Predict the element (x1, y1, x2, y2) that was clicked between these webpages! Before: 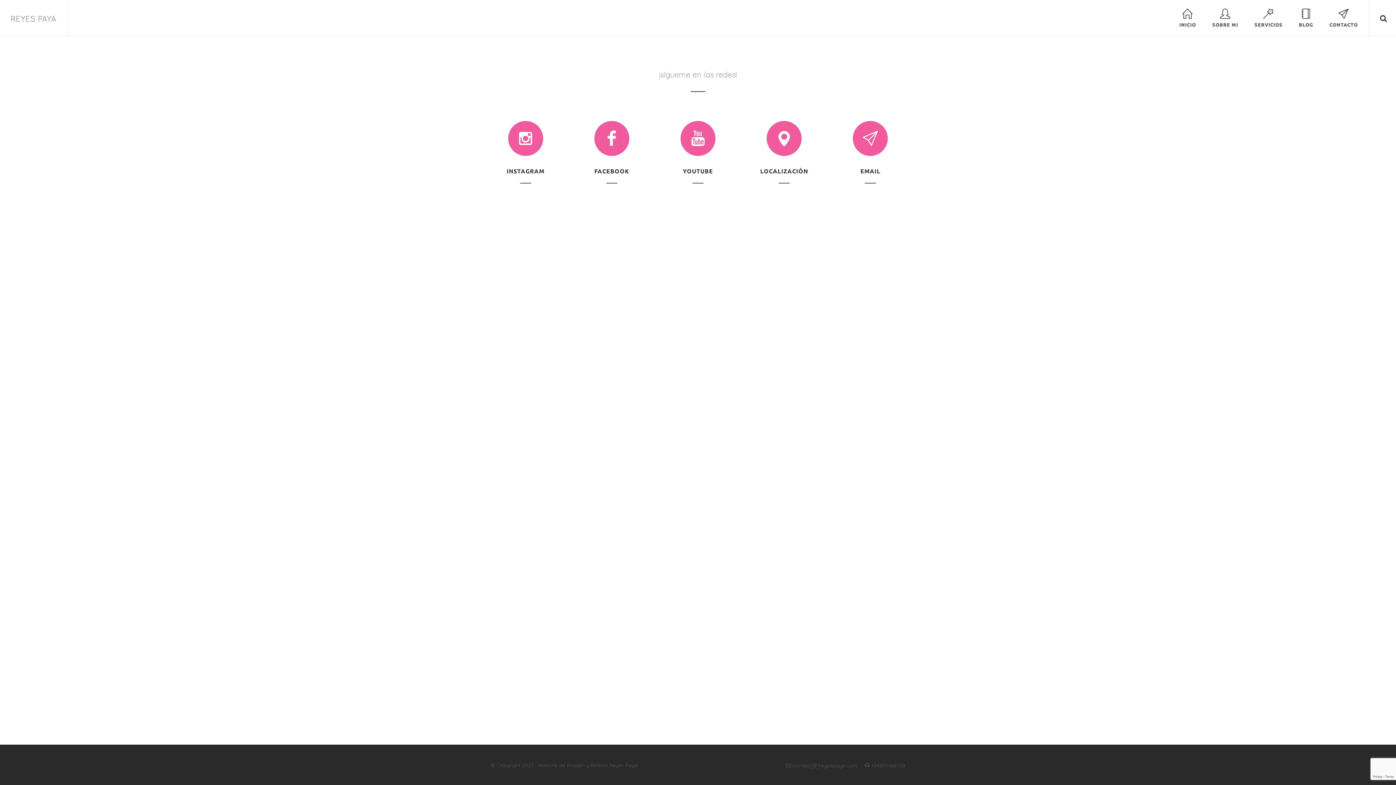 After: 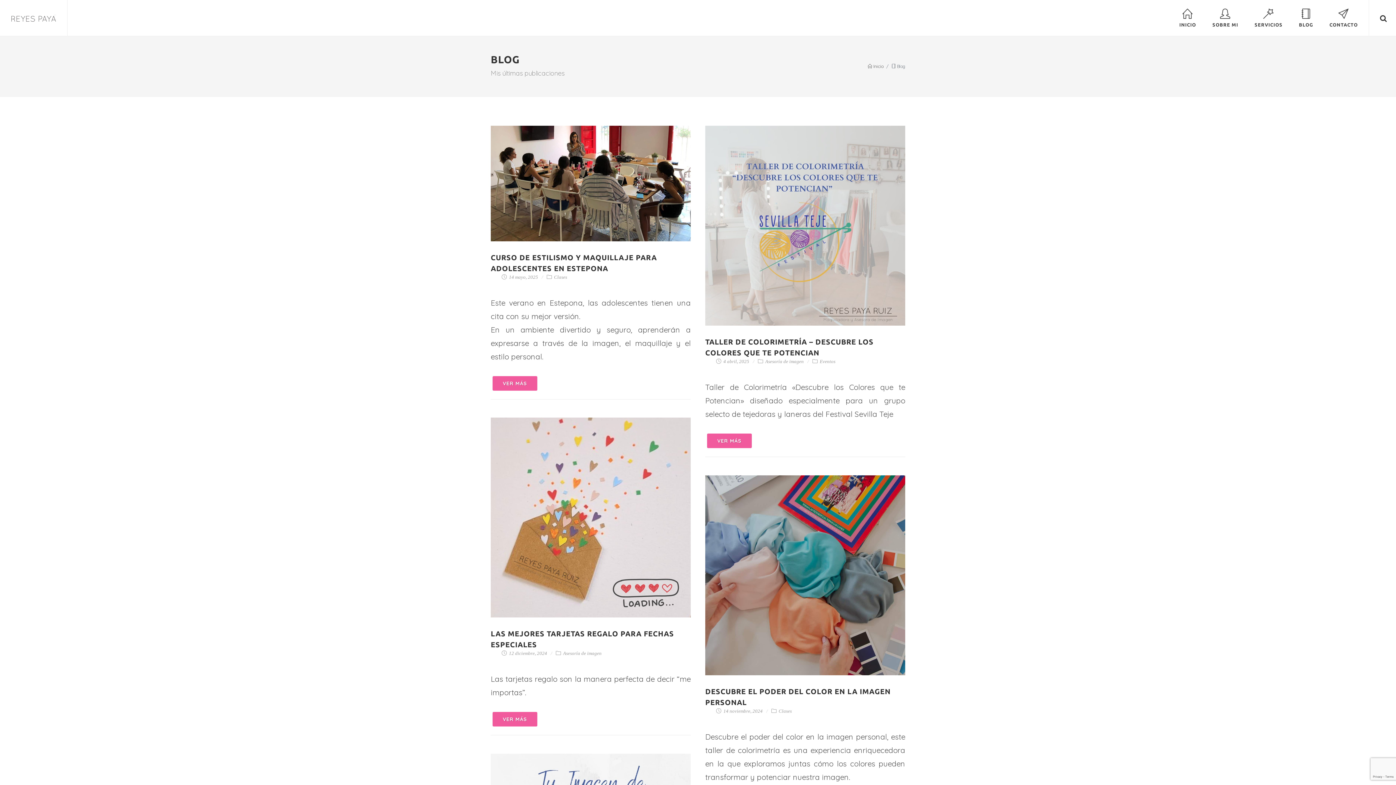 Action: bbox: (1293, 0, 1318, 36) label: BLOG